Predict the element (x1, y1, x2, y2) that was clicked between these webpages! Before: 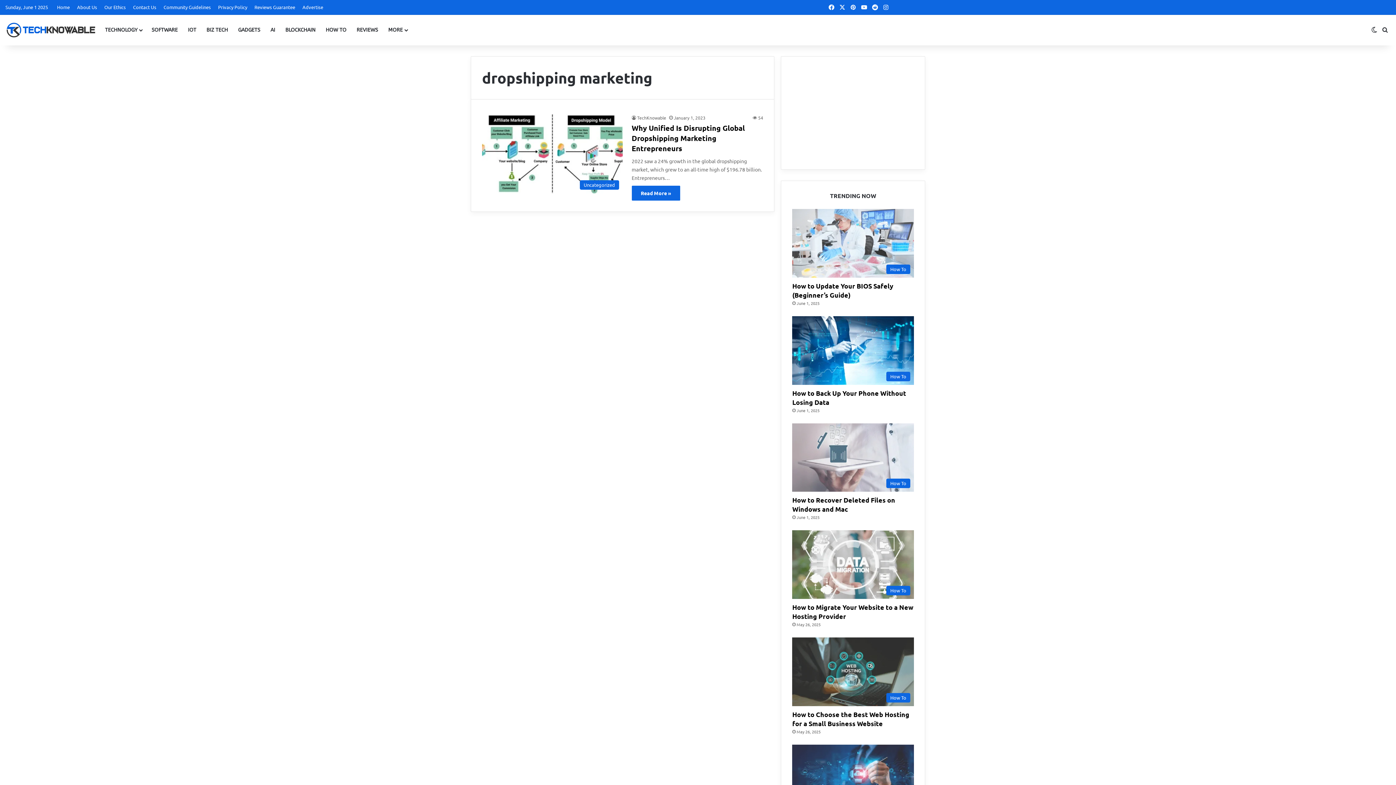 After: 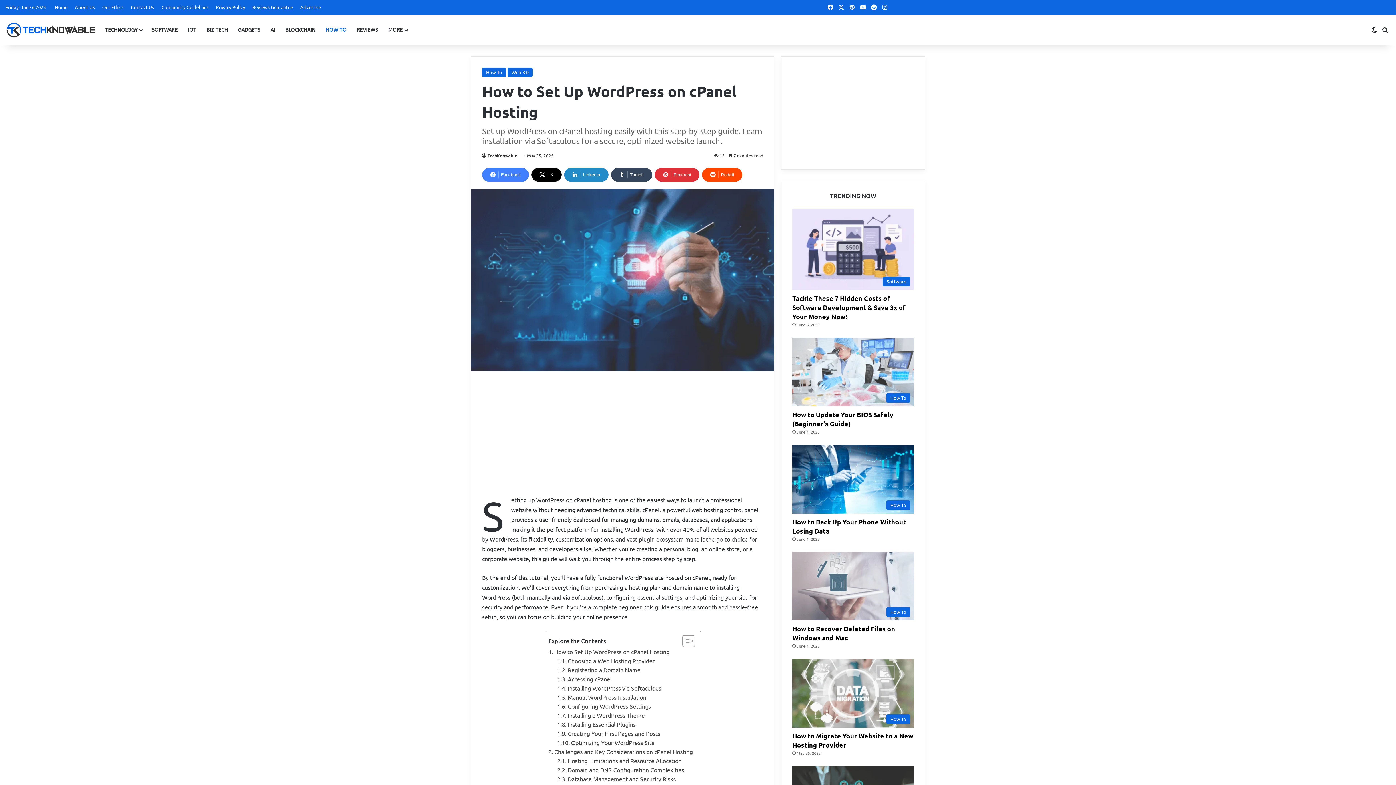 Action: bbox: (792, 745, 914, 813) label: How to Set Up WordPress on cPanel Hosting